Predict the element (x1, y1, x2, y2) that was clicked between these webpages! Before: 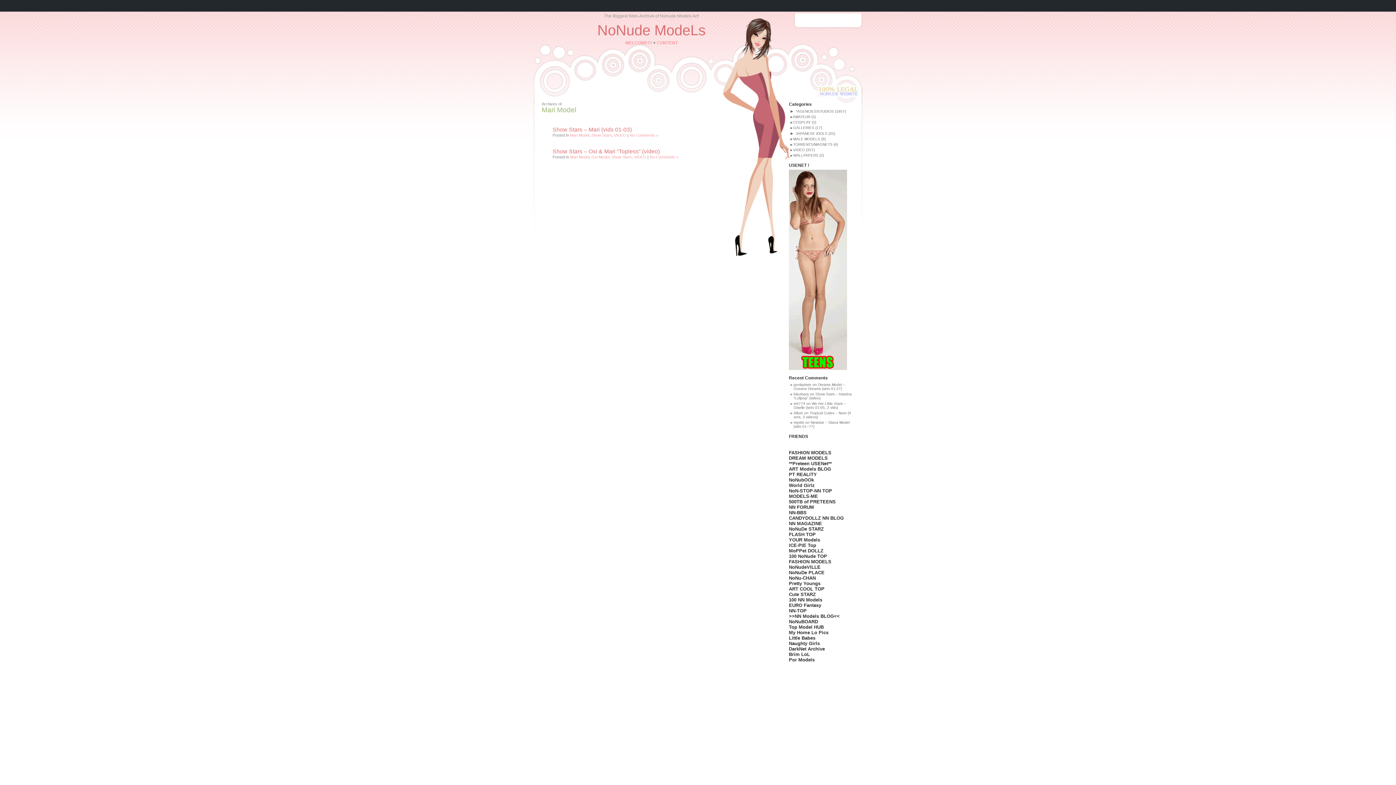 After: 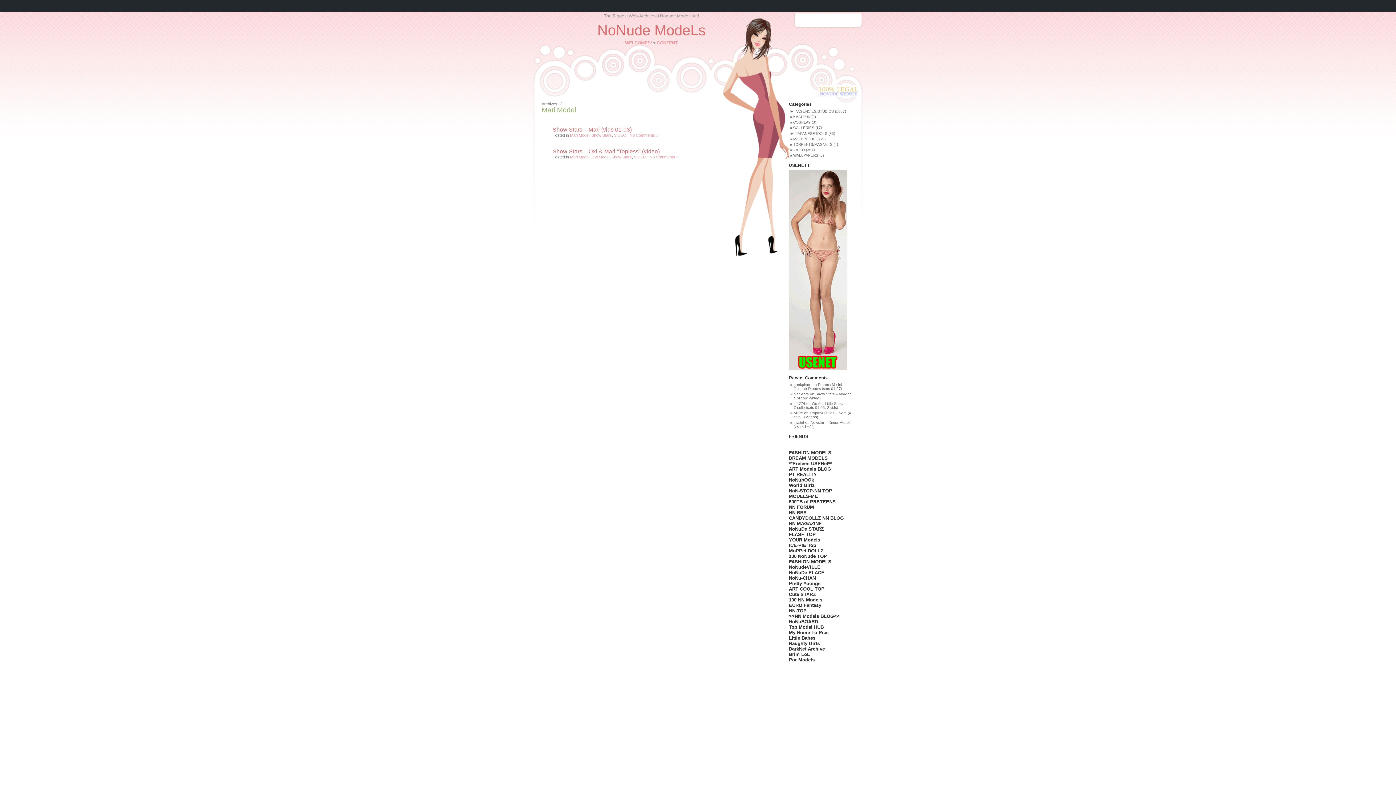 Action: label: NoN-STOP-NN TOP bbox: (789, 488, 832, 493)